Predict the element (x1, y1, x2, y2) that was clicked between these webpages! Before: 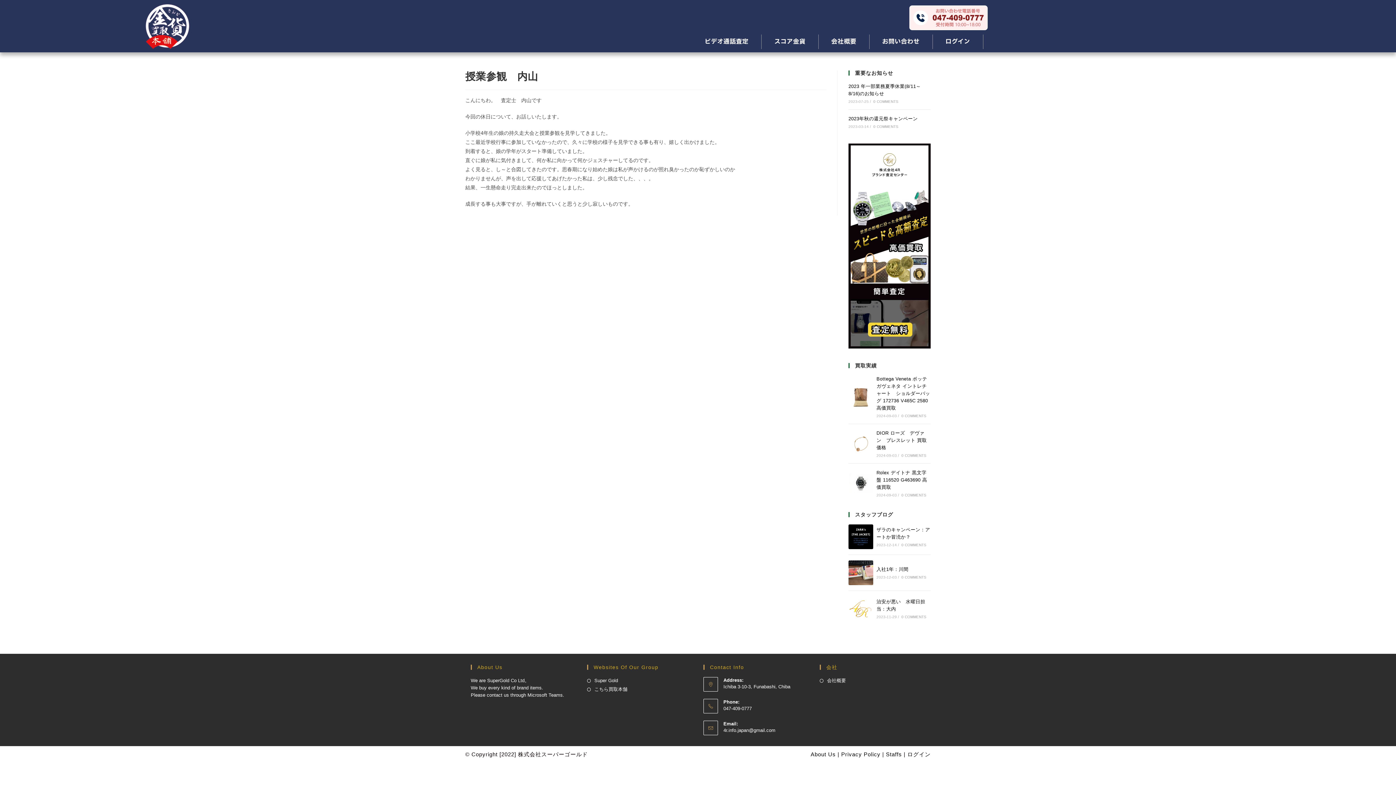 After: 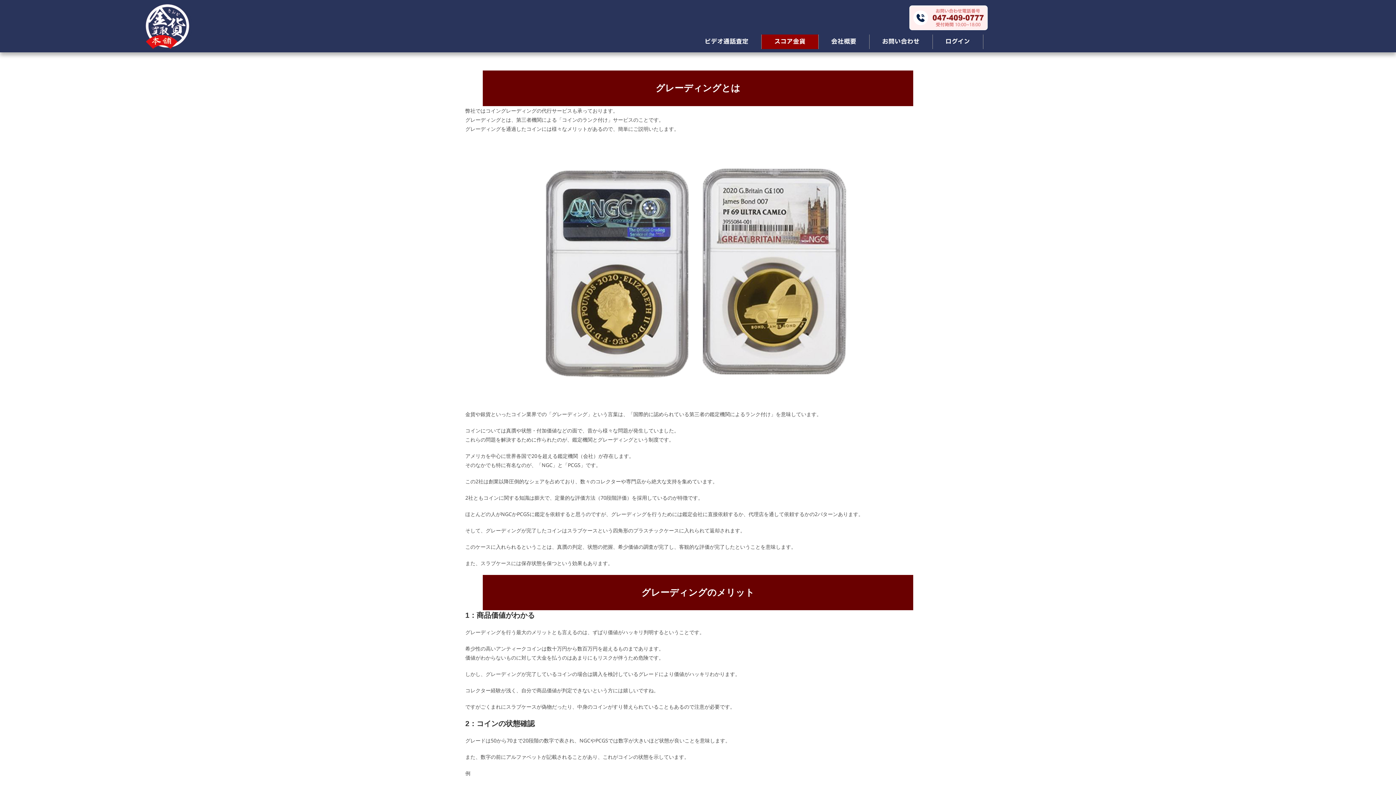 Action: label: スコア金貨 bbox: (761, 34, 818, 49)